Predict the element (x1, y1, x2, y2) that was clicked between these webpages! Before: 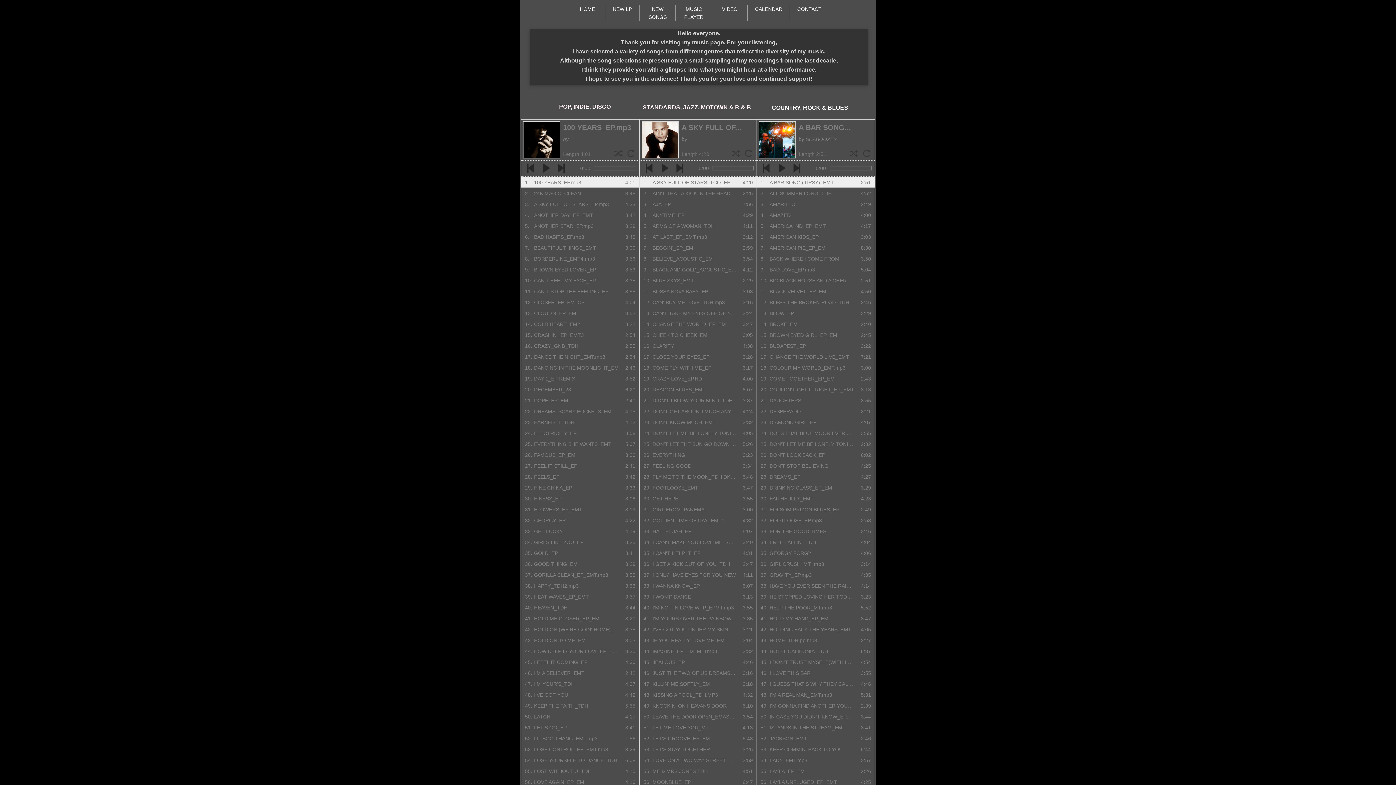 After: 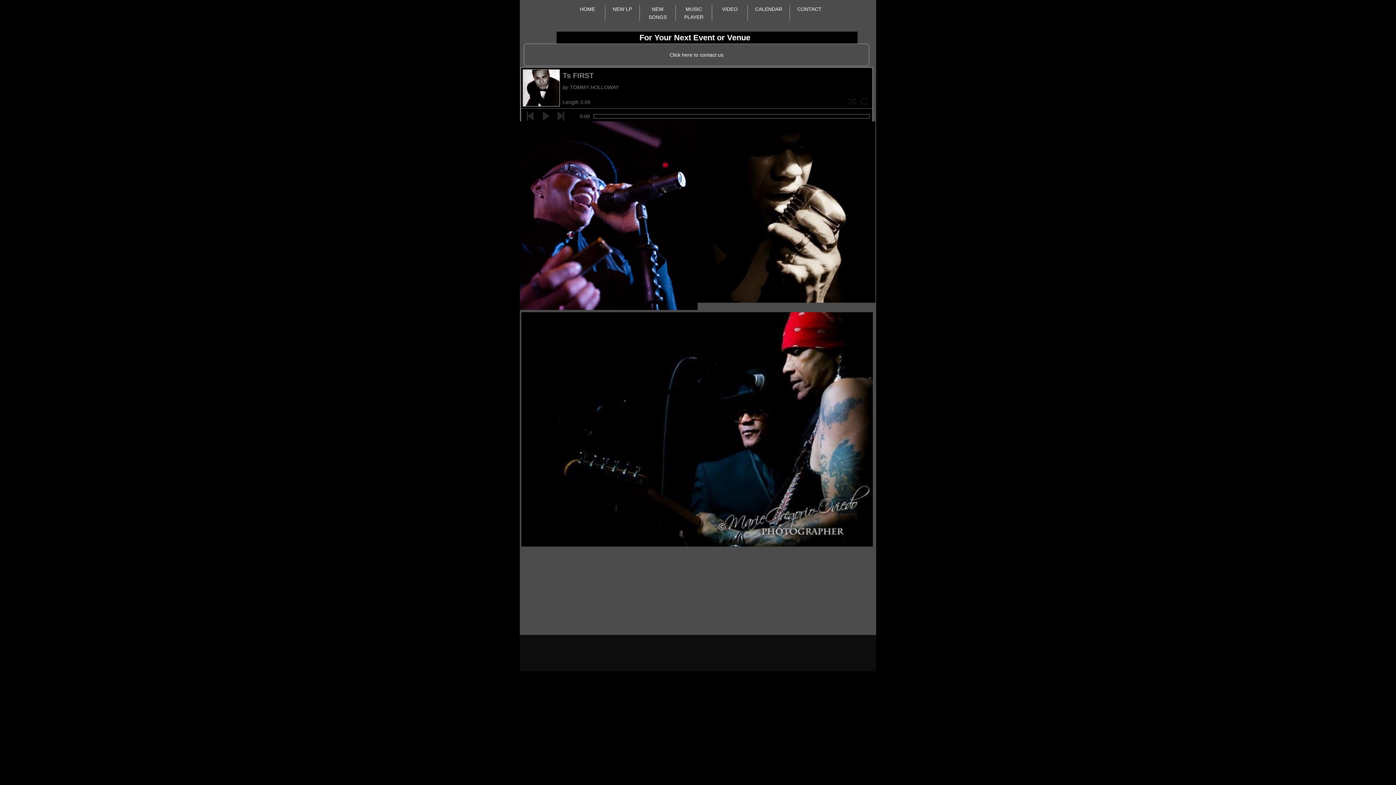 Action: bbox: (797, 6, 821, 12) label: CONTACT